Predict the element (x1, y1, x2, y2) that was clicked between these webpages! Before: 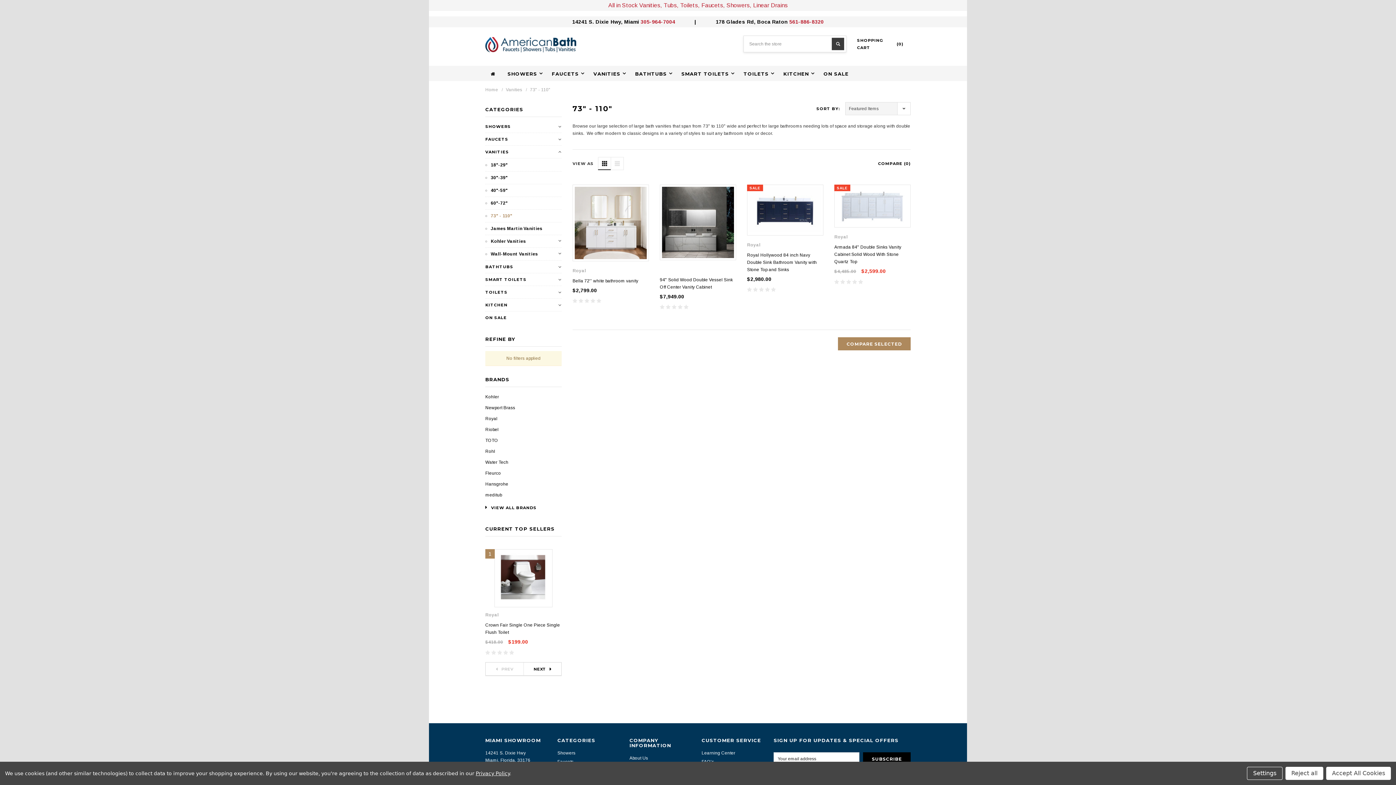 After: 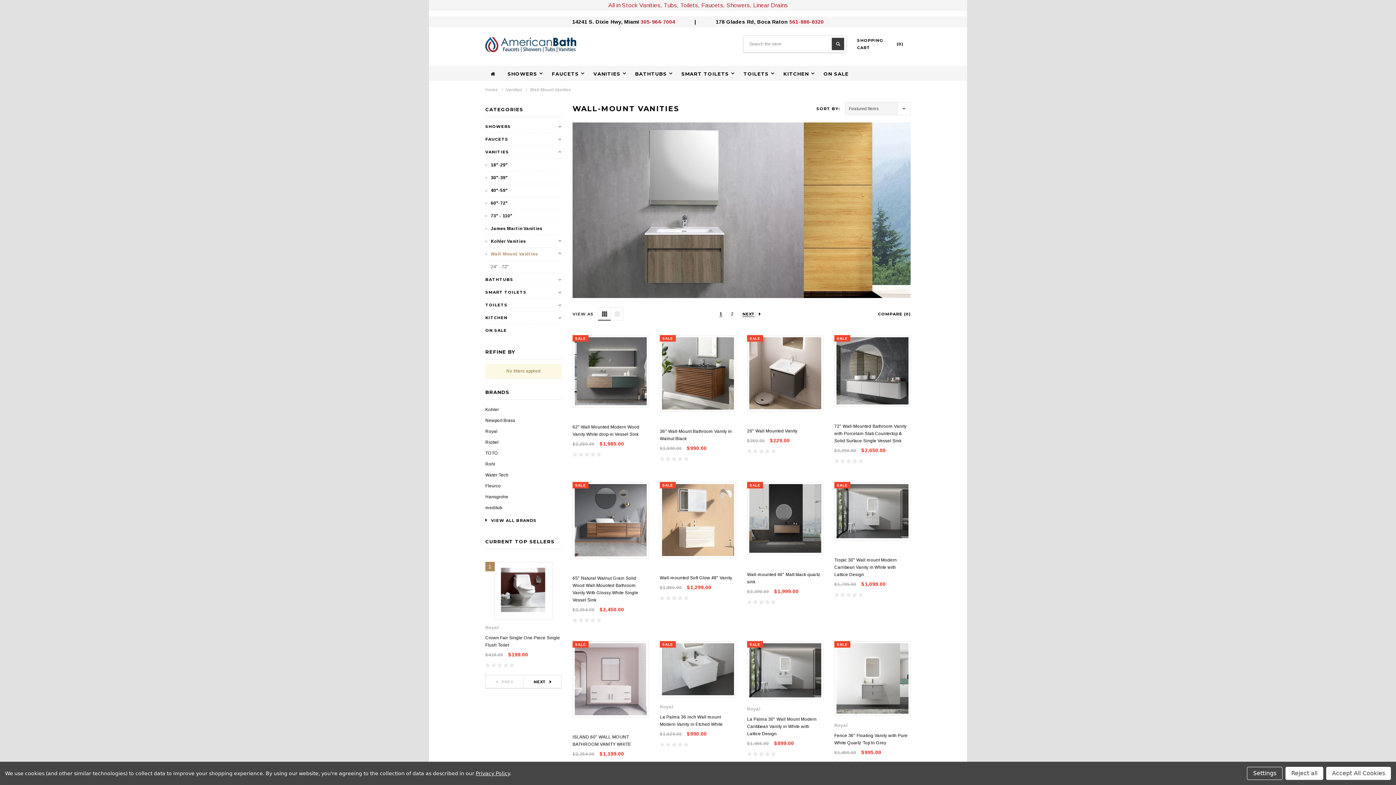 Action: label: Wall-Mount Vanities bbox: (490, 251, 538, 256)